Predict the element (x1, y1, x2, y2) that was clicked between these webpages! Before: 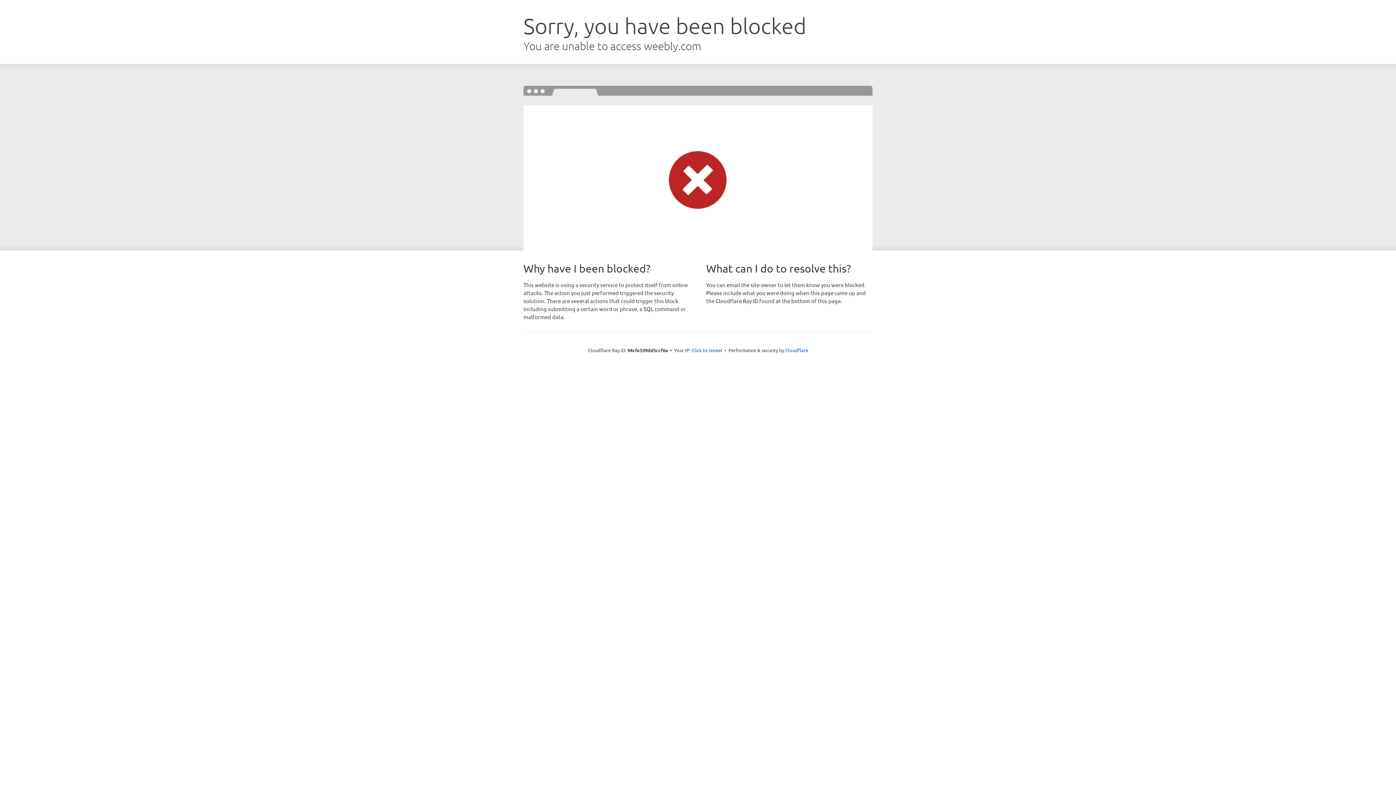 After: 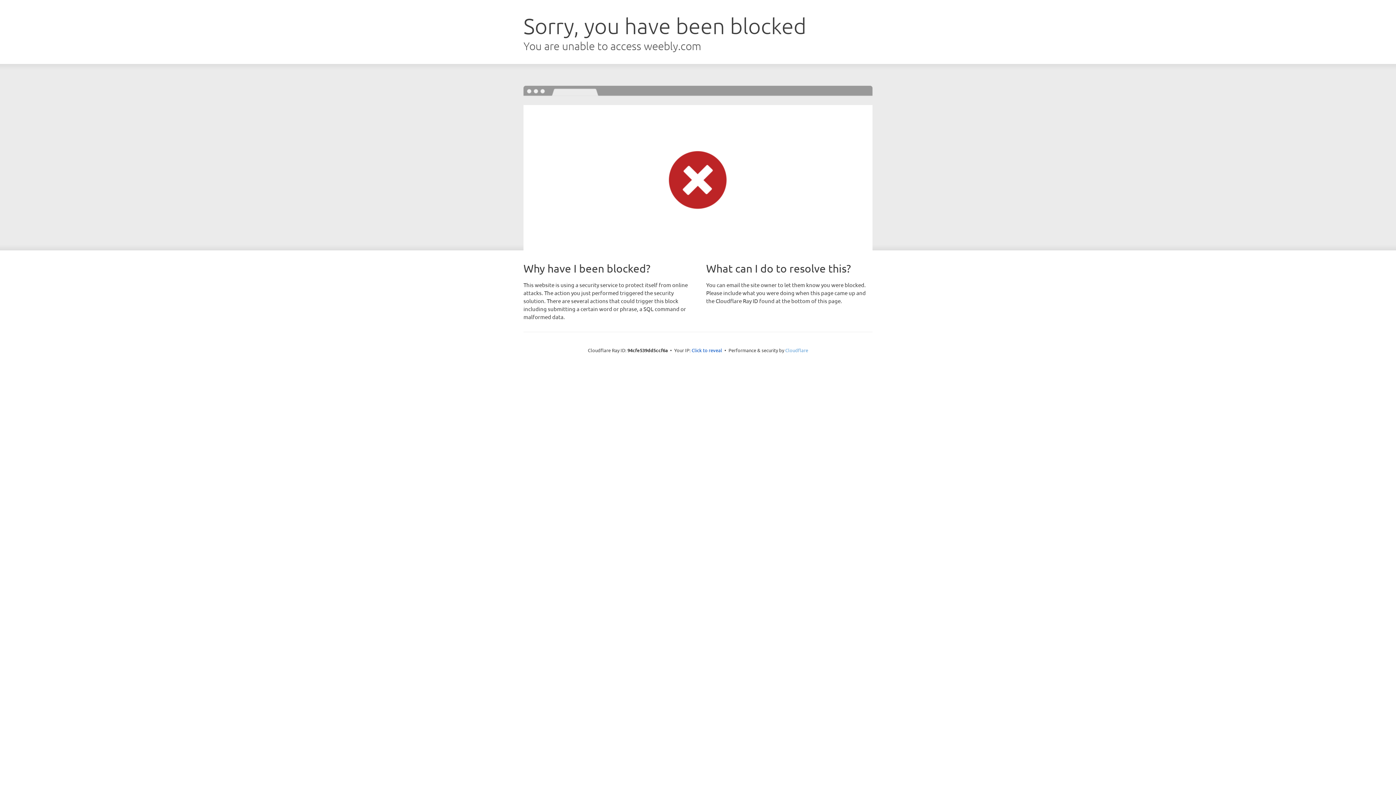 Action: bbox: (785, 347, 808, 353) label: Cloudflare